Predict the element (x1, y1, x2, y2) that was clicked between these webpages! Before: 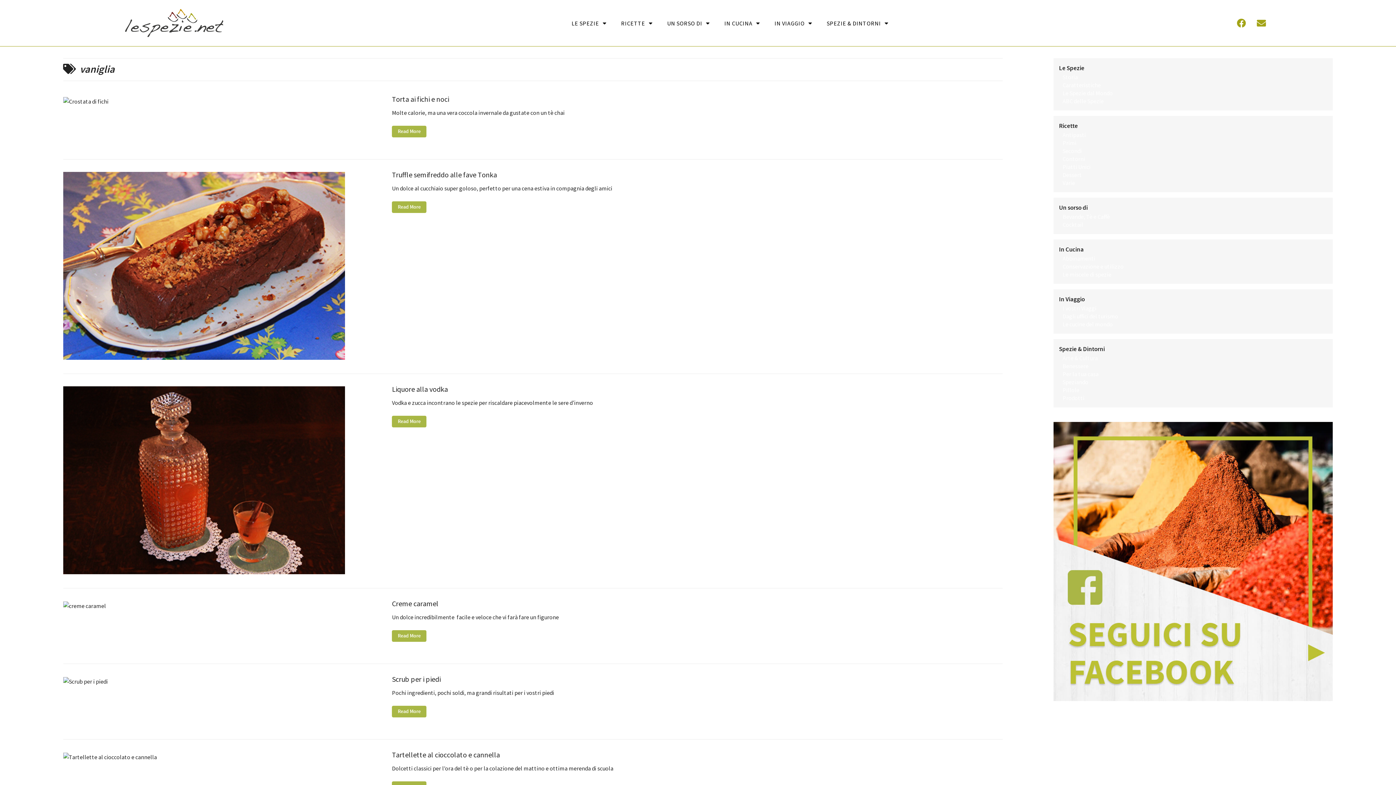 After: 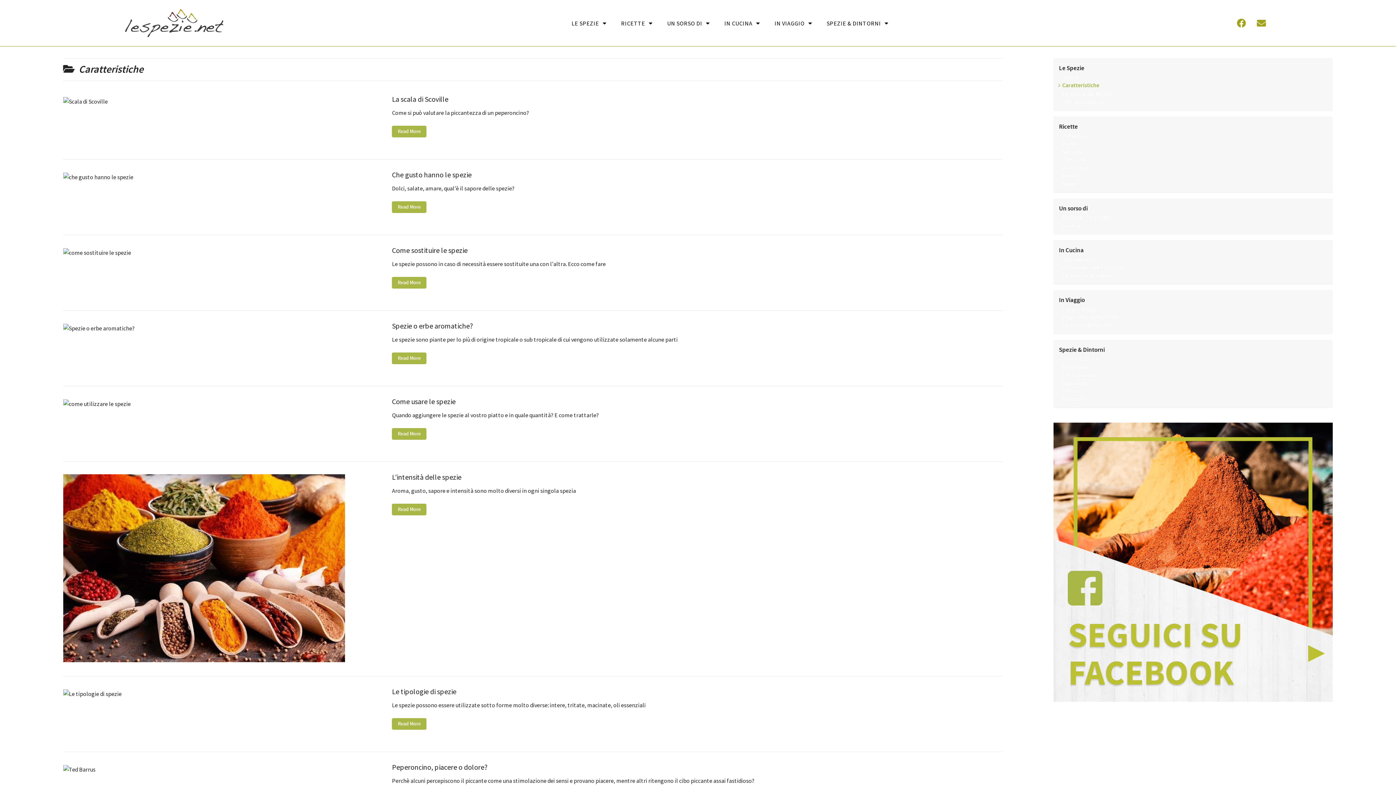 Action: bbox: (1062, 81, 1101, 88) label: Caratteristiche